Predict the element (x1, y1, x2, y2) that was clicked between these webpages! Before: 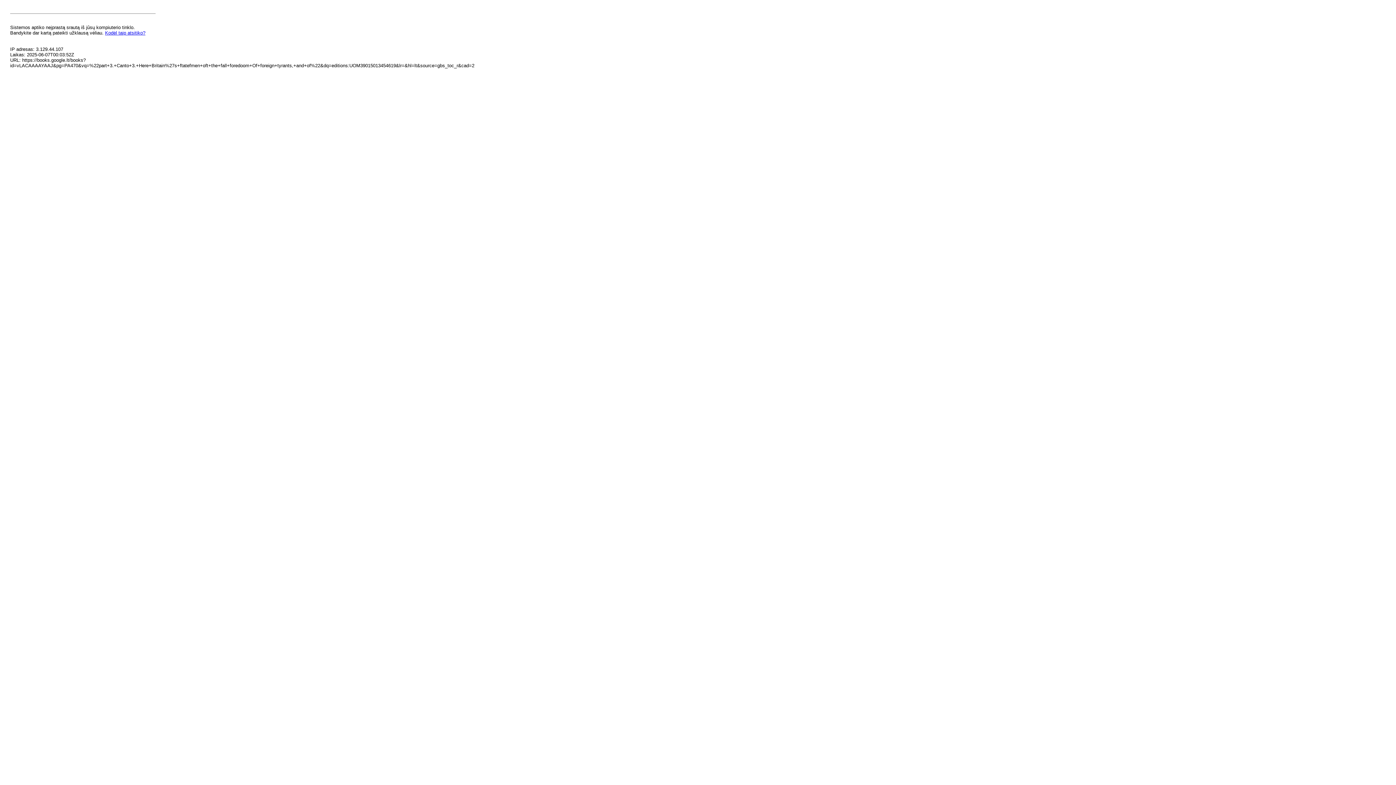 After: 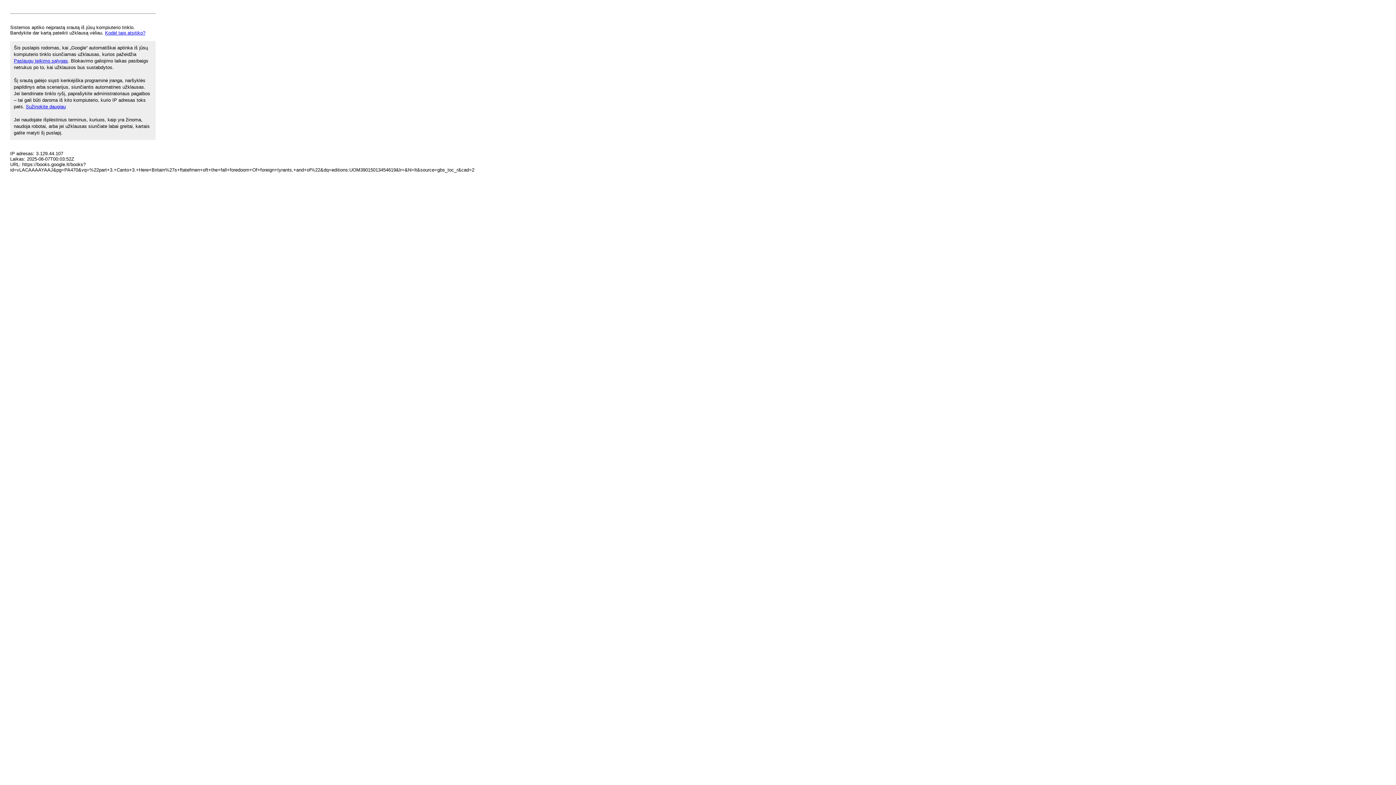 Action: label: Kodėl taip atsitiko? bbox: (105, 30, 145, 35)